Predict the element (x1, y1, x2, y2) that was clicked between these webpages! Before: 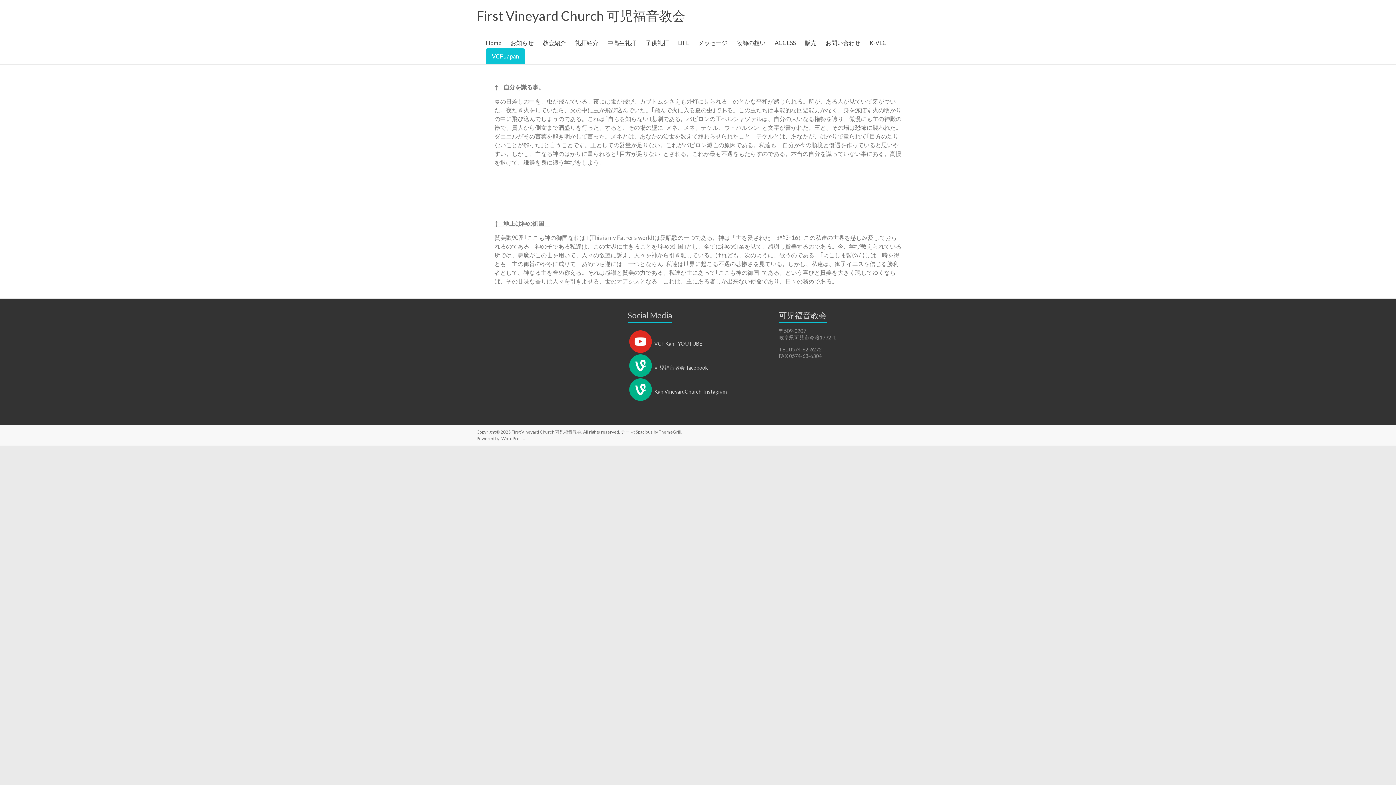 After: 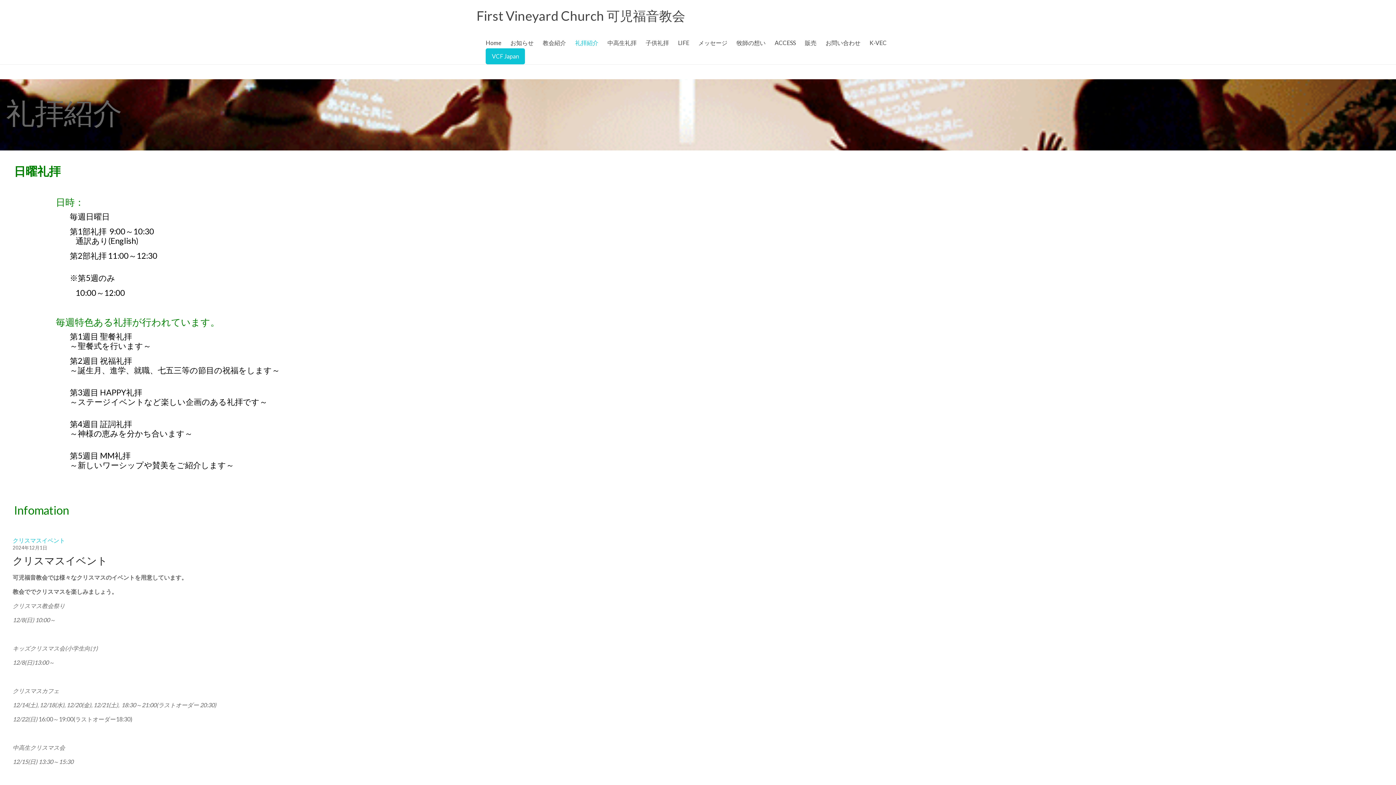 Action: bbox: (575, 37, 598, 48) label: 礼拝紹介